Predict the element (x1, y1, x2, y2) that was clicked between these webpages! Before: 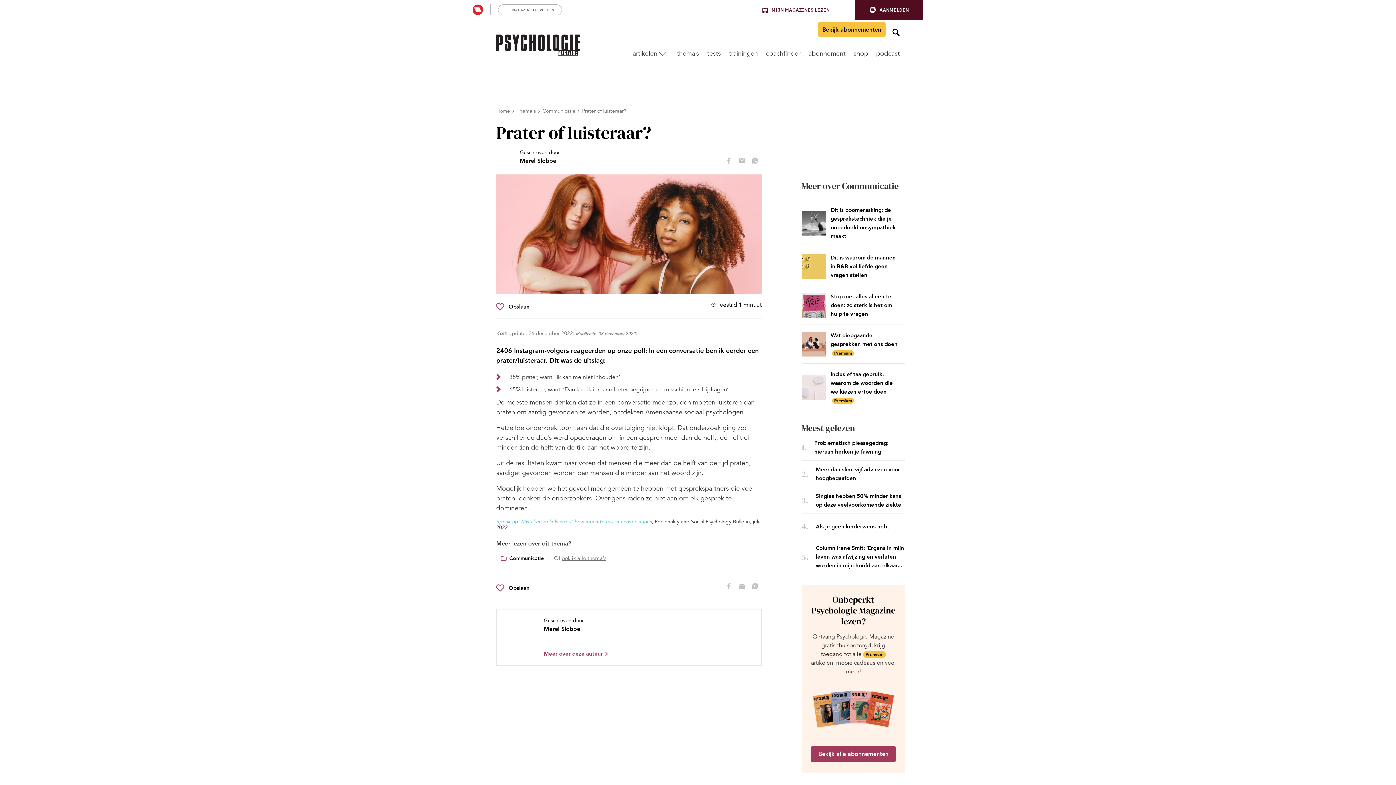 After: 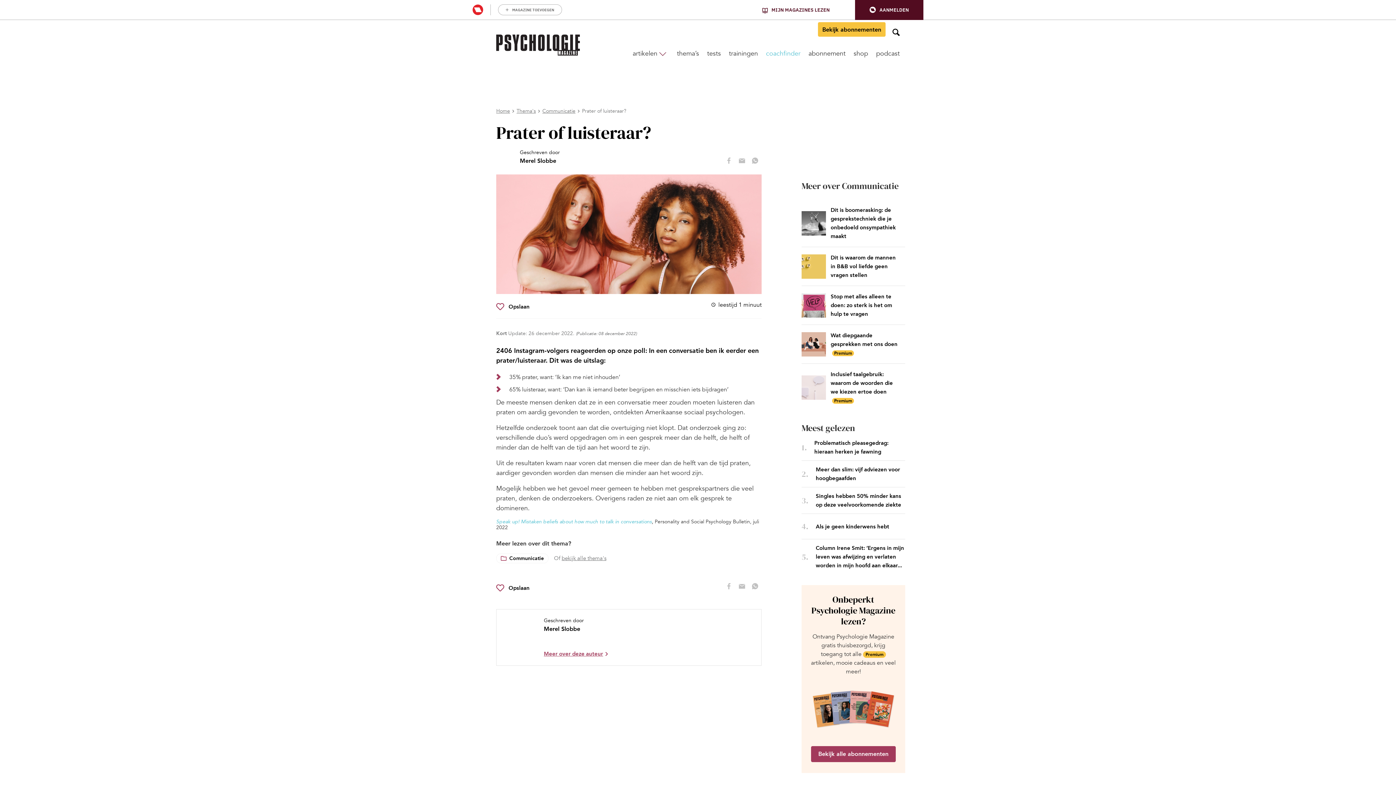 Action: label: coachfinder bbox: (766, 49, 800, 57)